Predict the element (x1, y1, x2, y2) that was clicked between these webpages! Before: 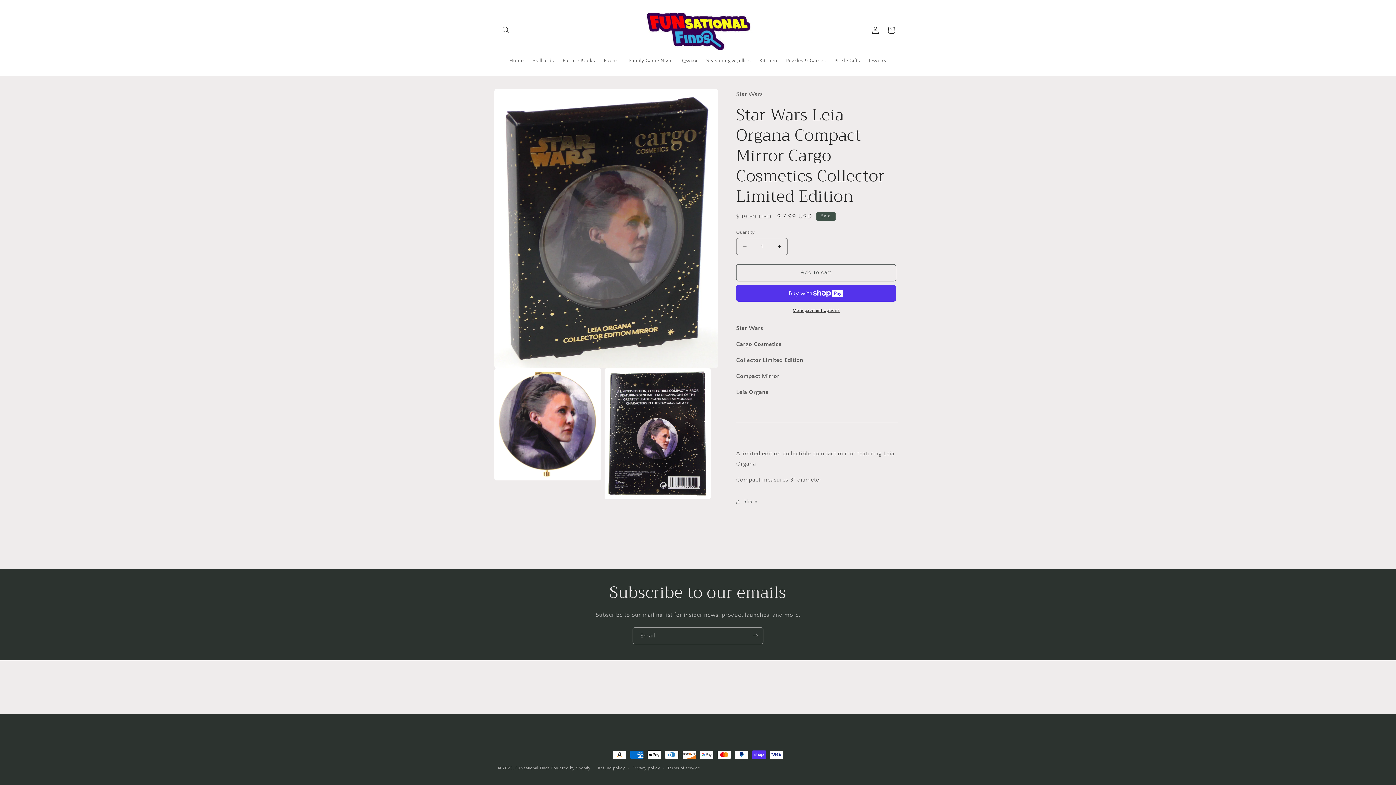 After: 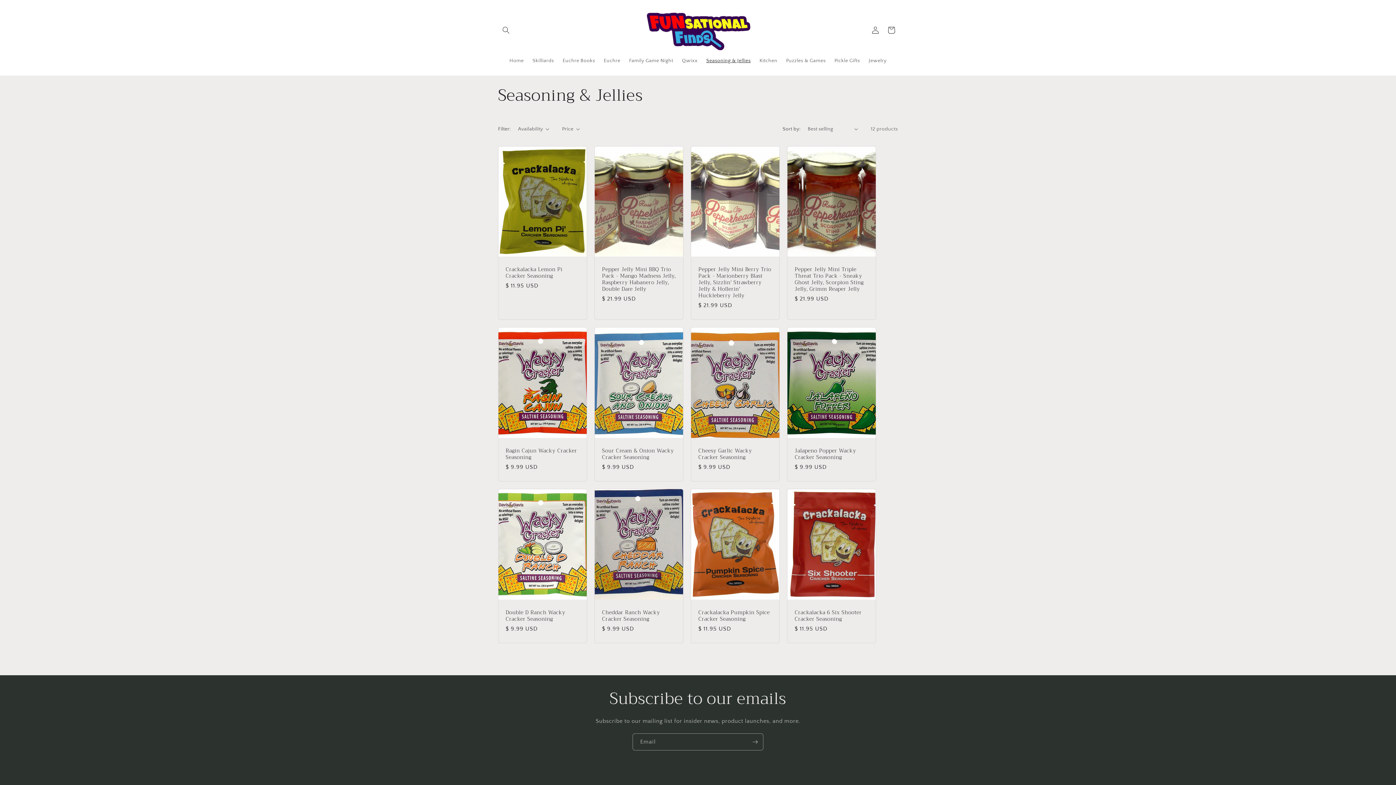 Action: label: Seasoning & Jellies bbox: (702, 52, 755, 68)